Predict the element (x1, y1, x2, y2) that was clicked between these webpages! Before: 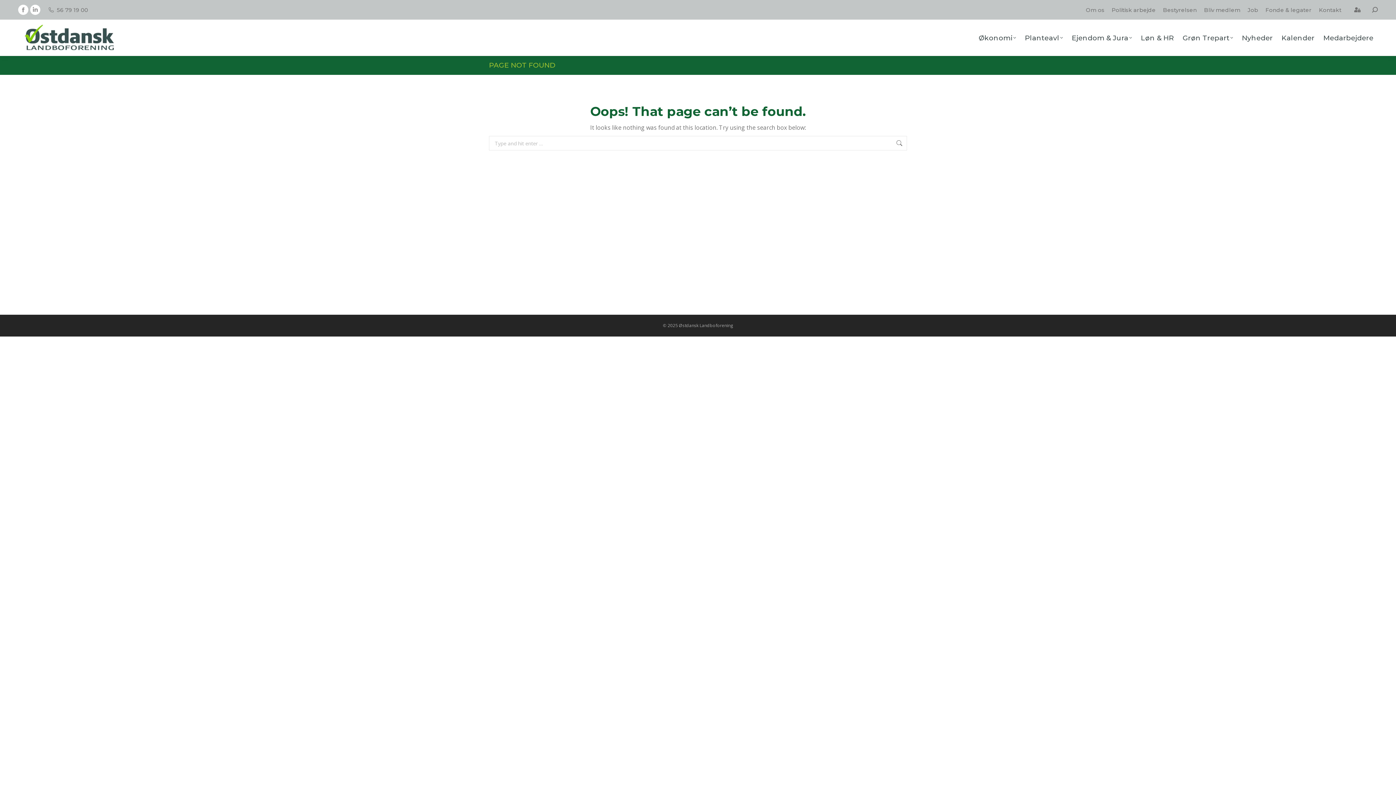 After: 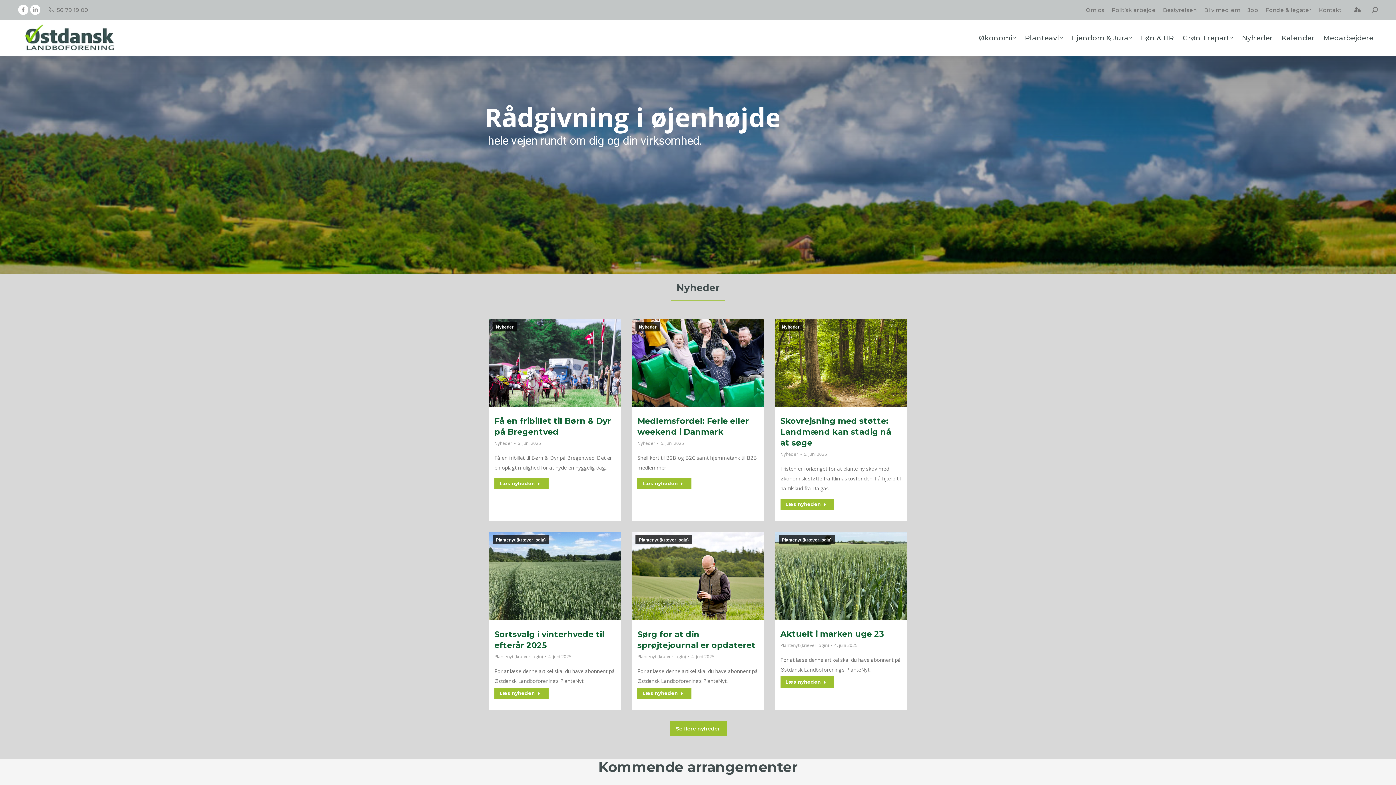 Action: bbox: (18, 2, 129, 72)